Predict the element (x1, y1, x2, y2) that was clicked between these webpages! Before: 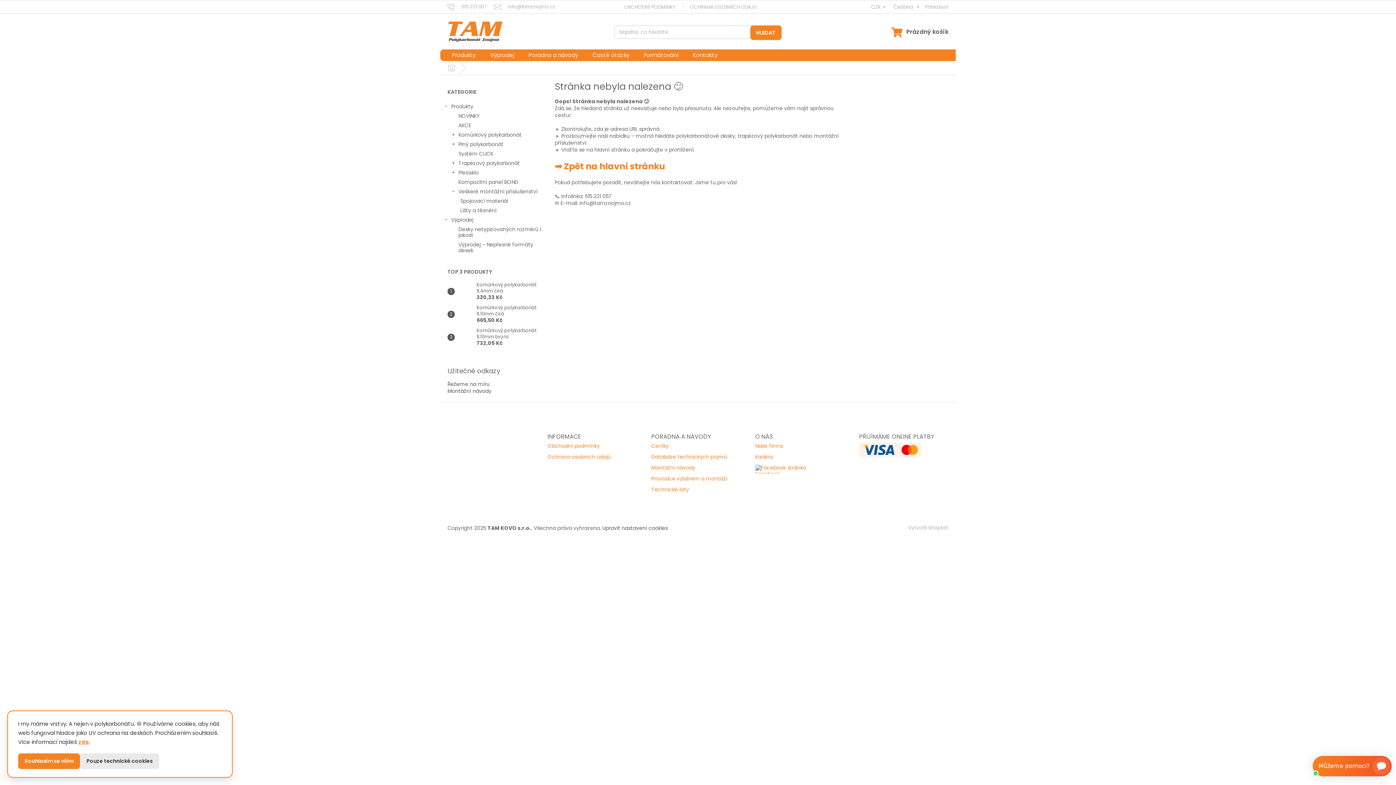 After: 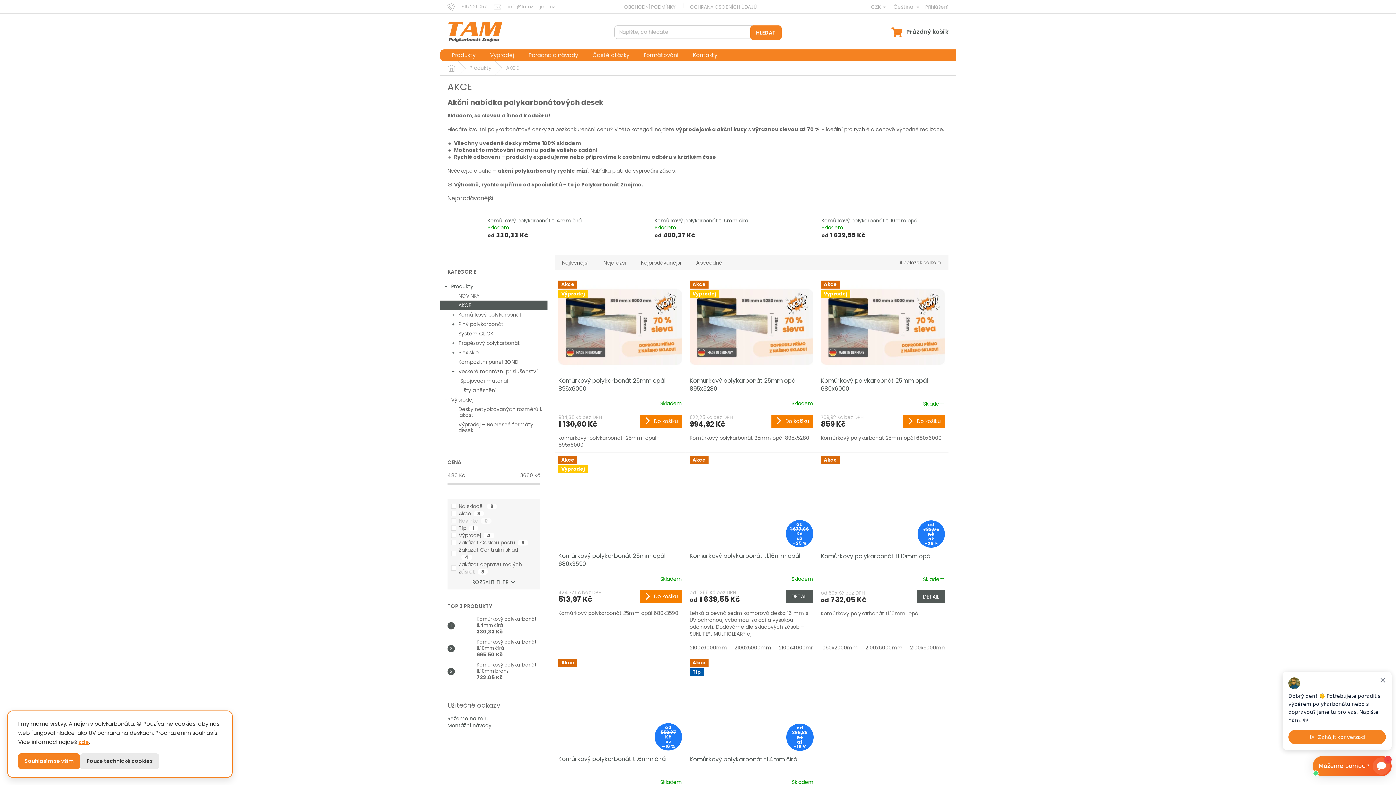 Action: bbox: (440, 120, 547, 130) label: AKCE